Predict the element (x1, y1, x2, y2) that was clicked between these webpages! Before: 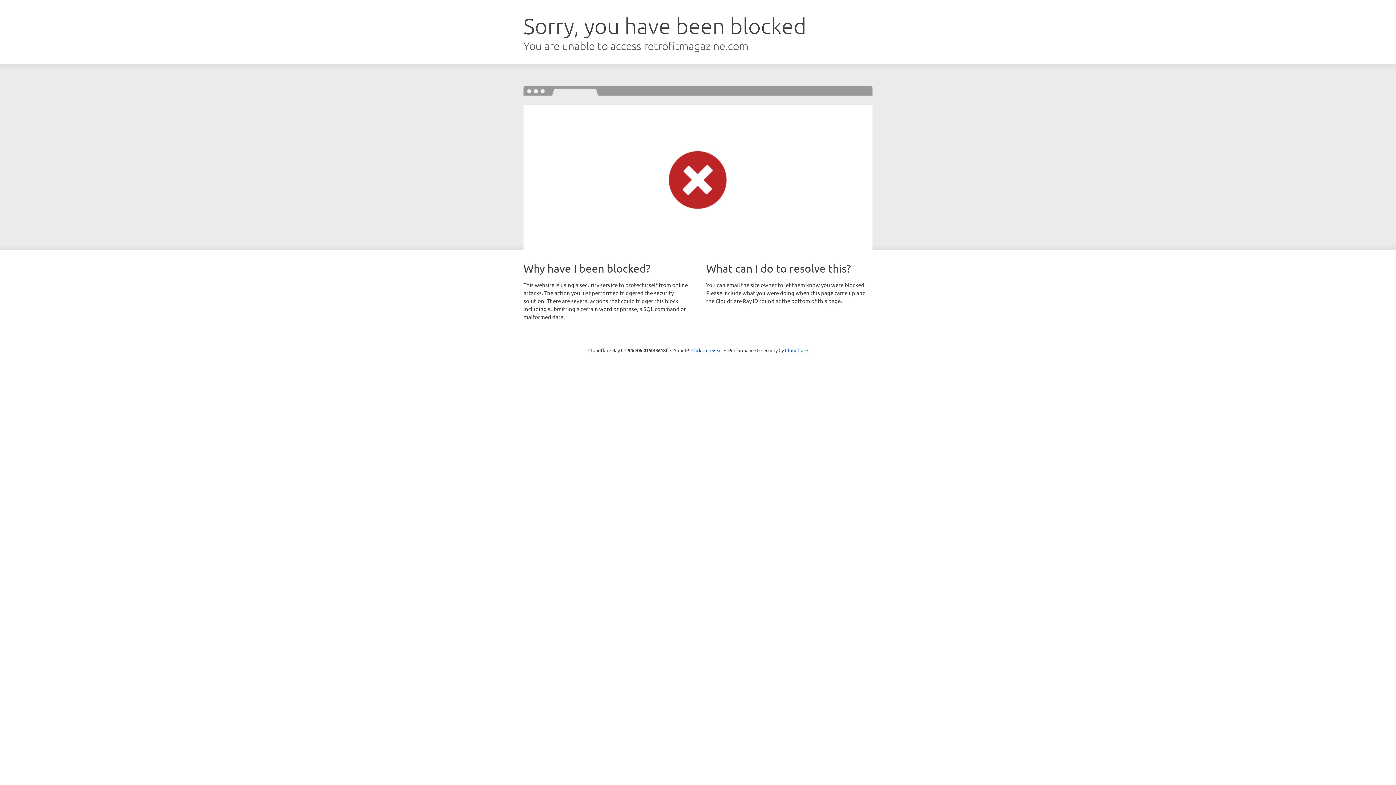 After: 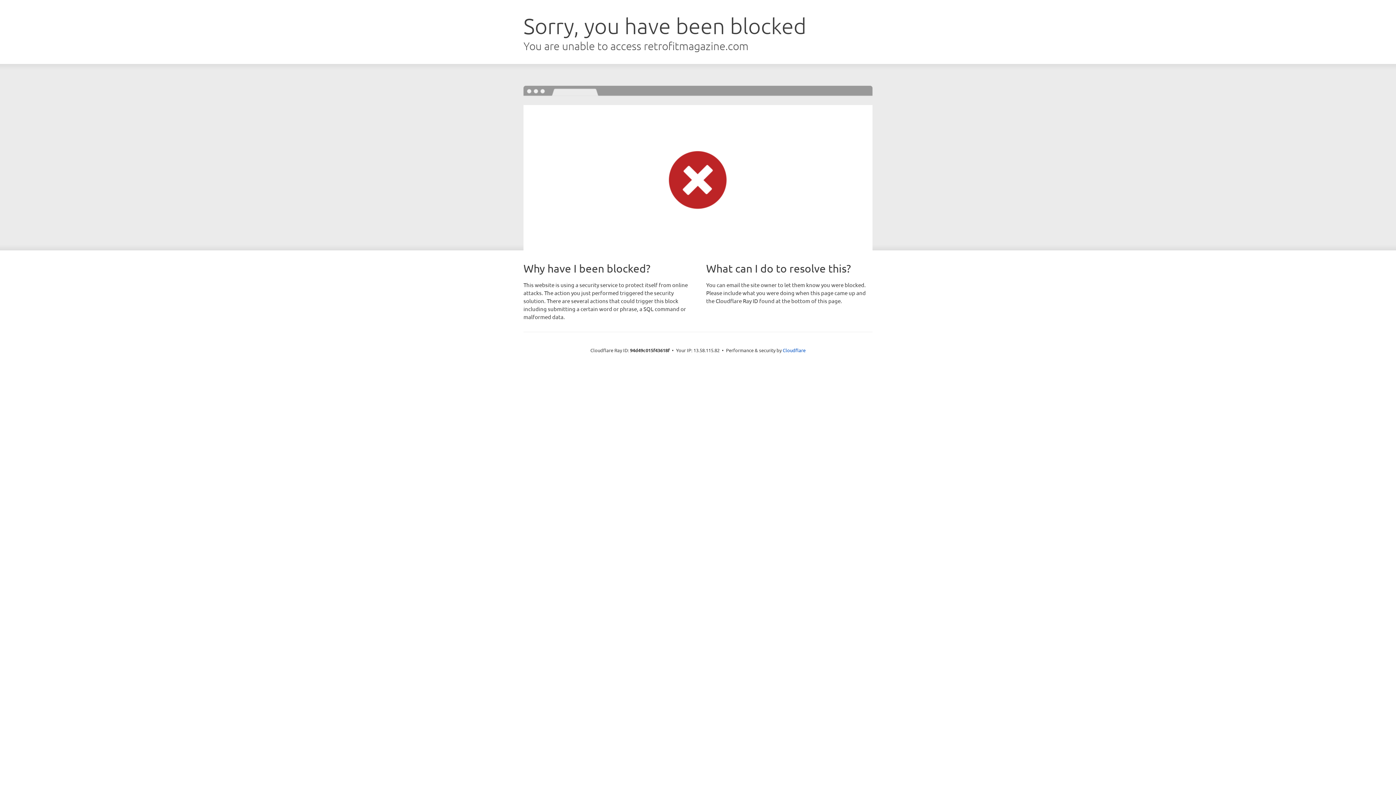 Action: label: Click to reveal bbox: (691, 346, 722, 353)